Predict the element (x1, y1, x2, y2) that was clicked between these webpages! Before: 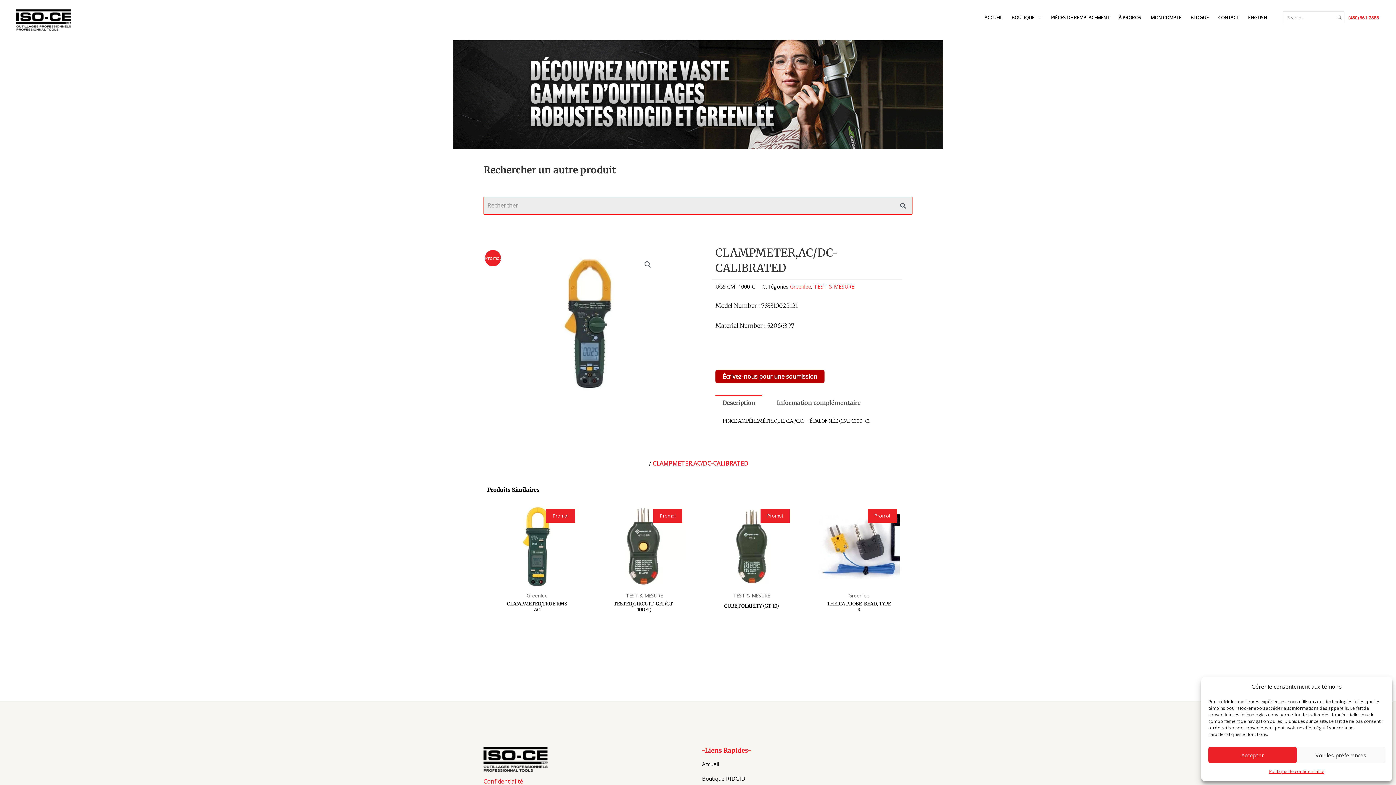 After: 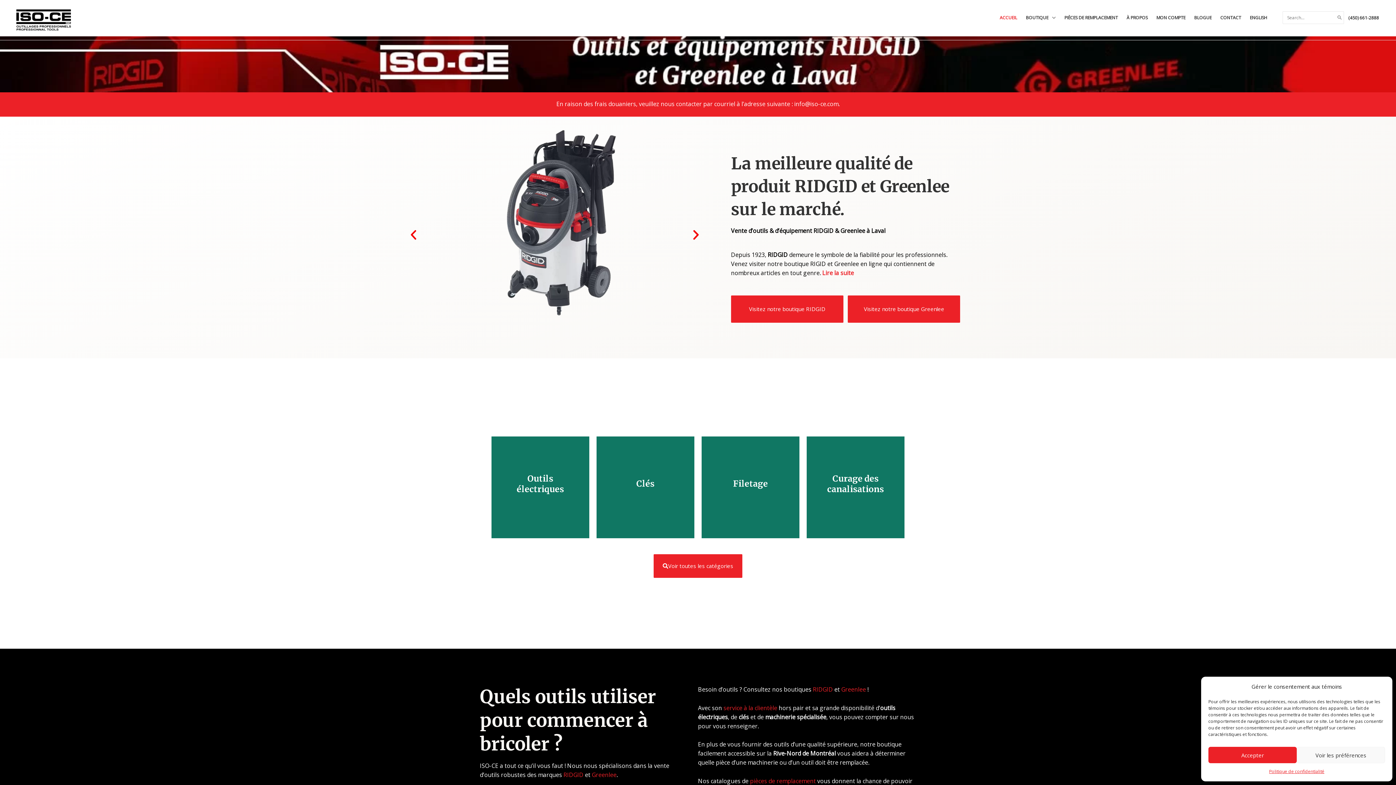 Action: bbox: (483, 747, 547, 772)